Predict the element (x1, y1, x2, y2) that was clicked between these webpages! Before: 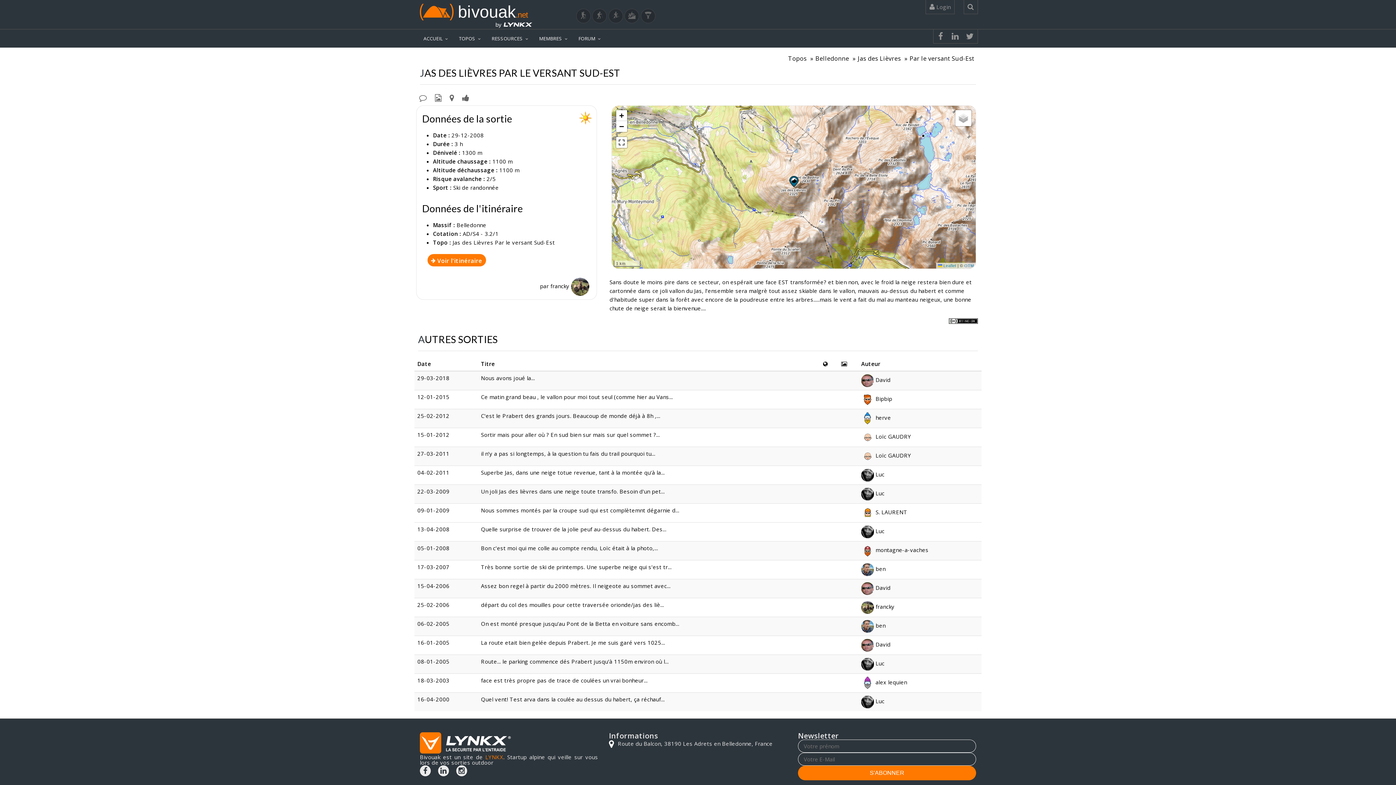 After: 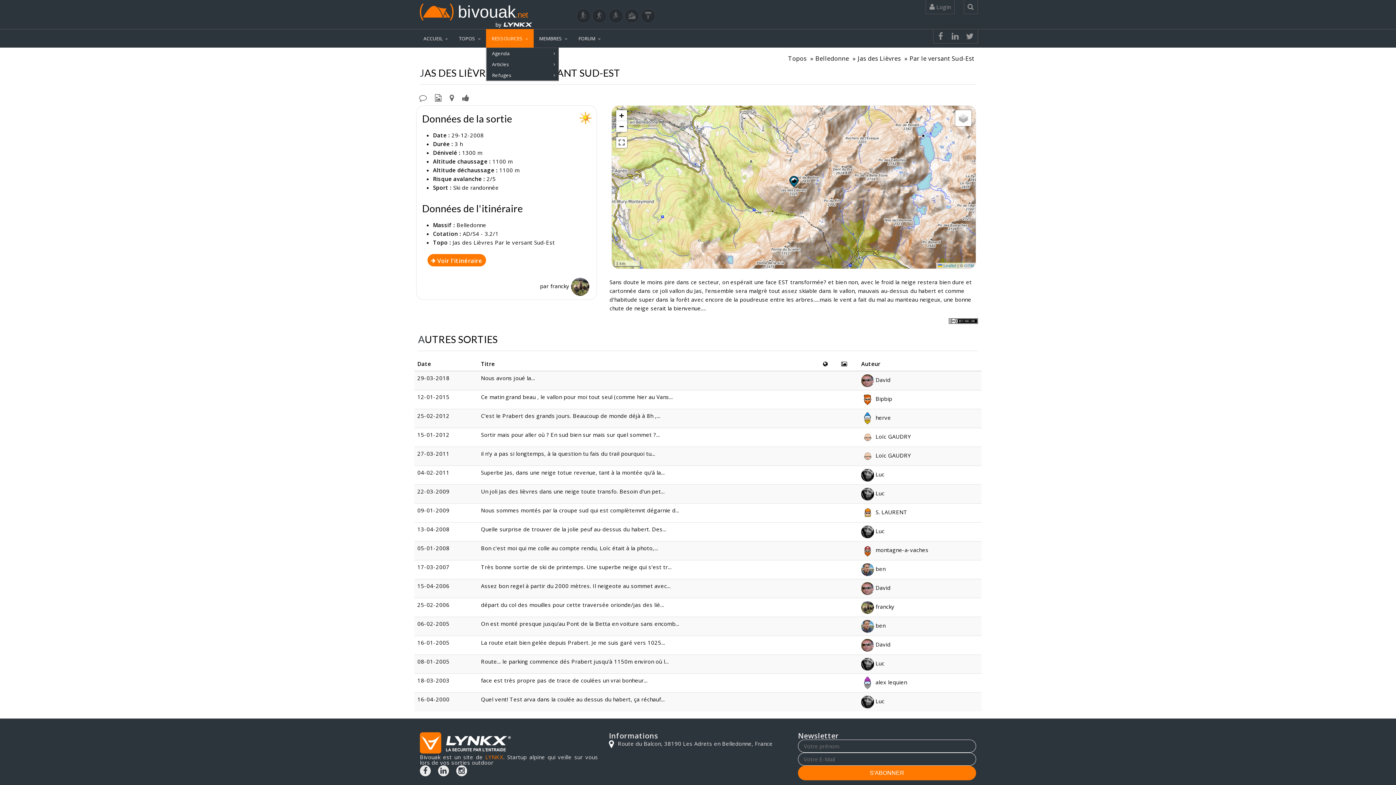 Action: label: RESSOURCES bbox: (486, 28, 533, 47)